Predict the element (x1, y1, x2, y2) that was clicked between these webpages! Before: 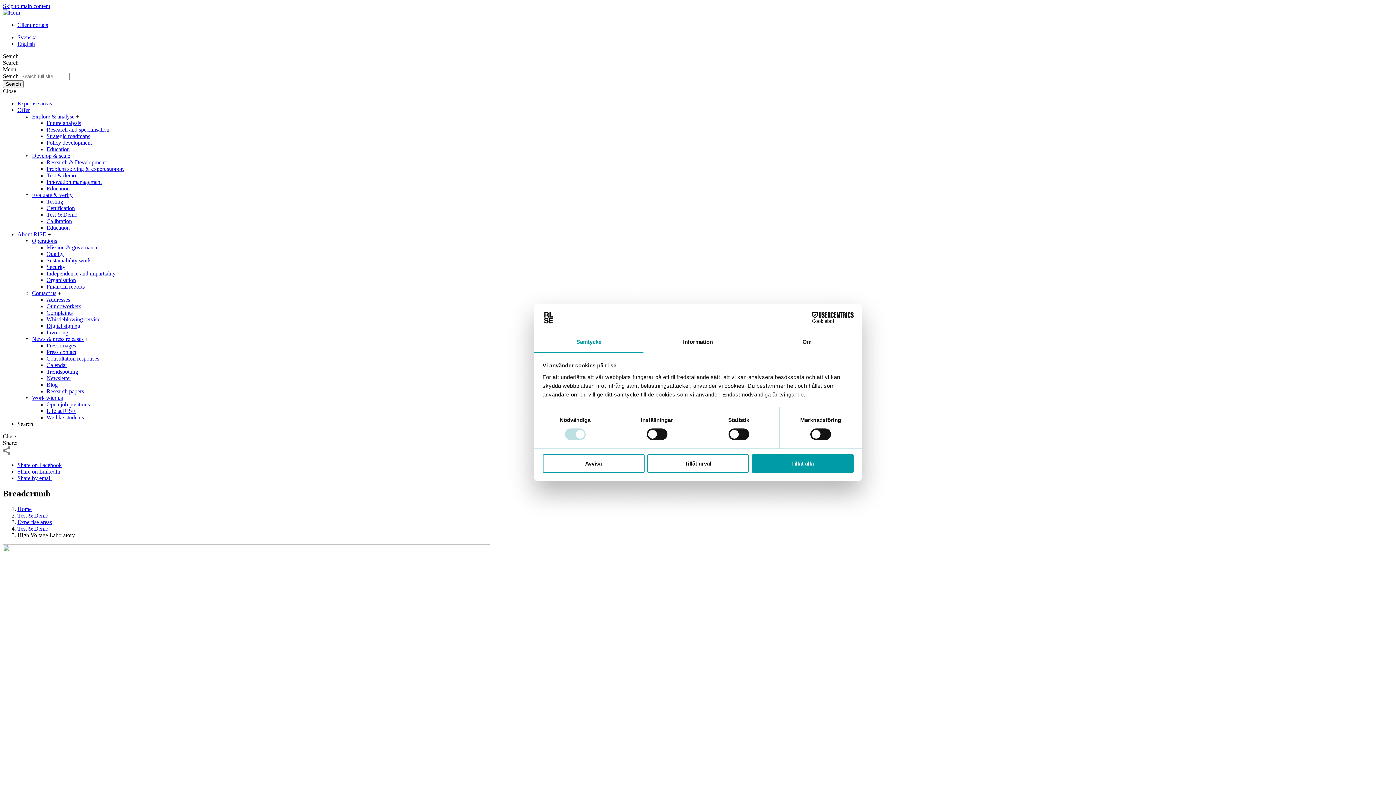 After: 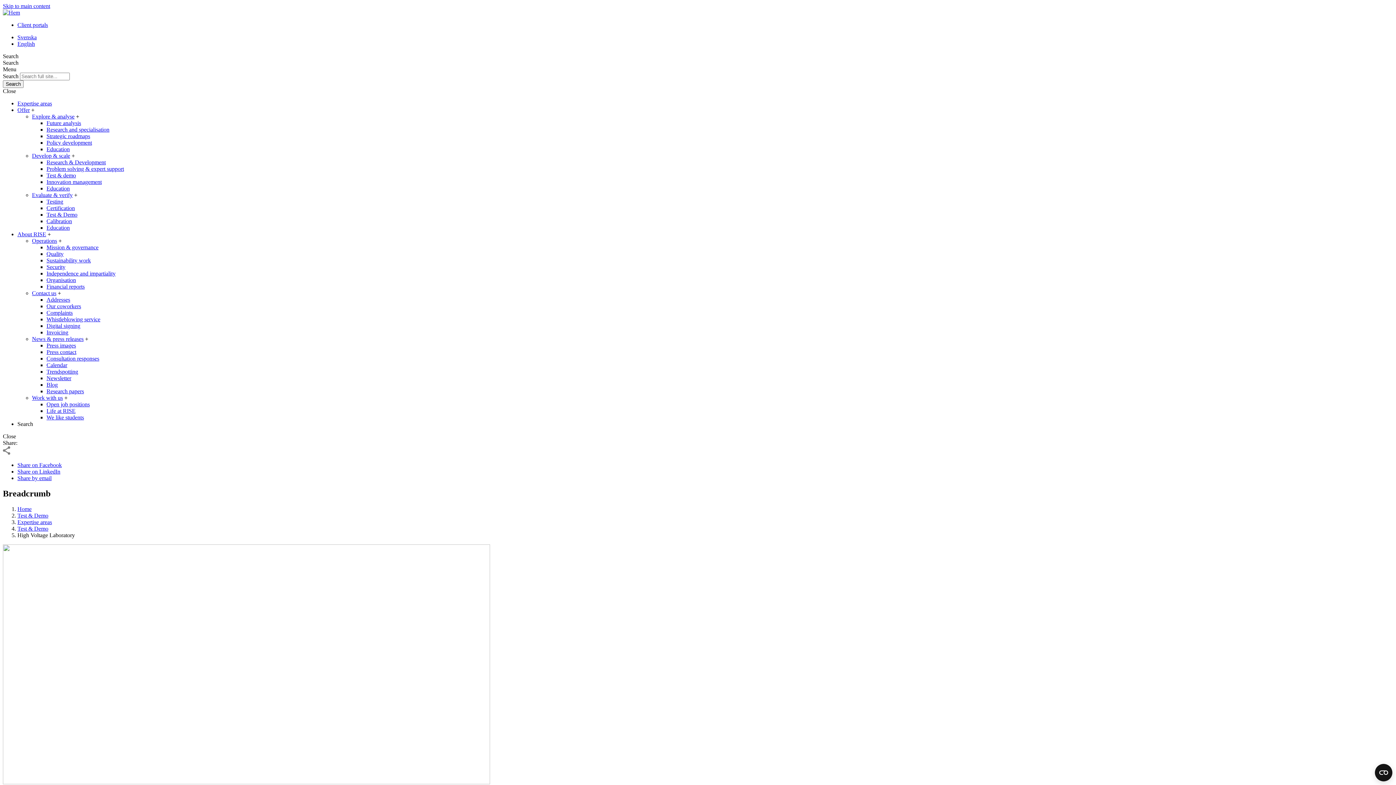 Action: bbox: (751, 454, 853, 472) label: Tillåt alla